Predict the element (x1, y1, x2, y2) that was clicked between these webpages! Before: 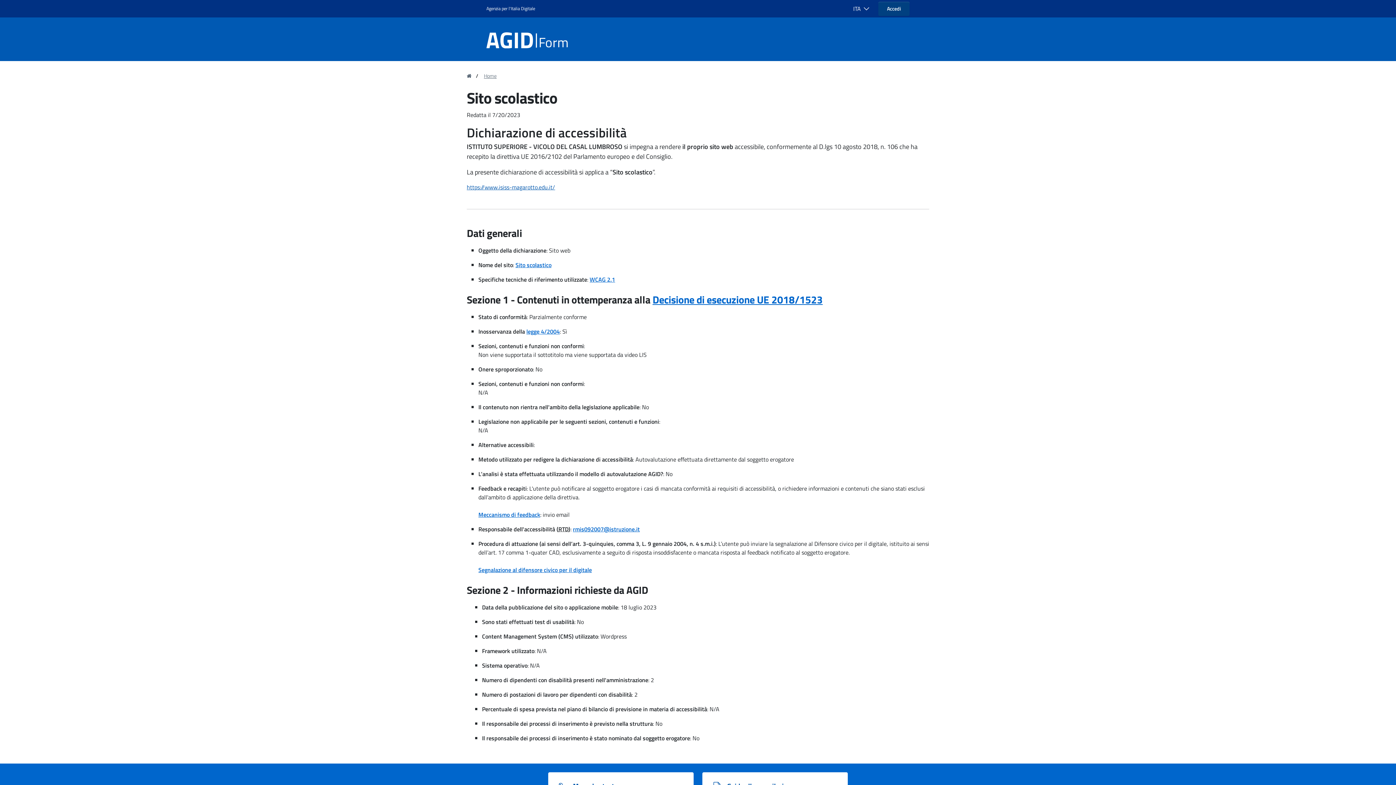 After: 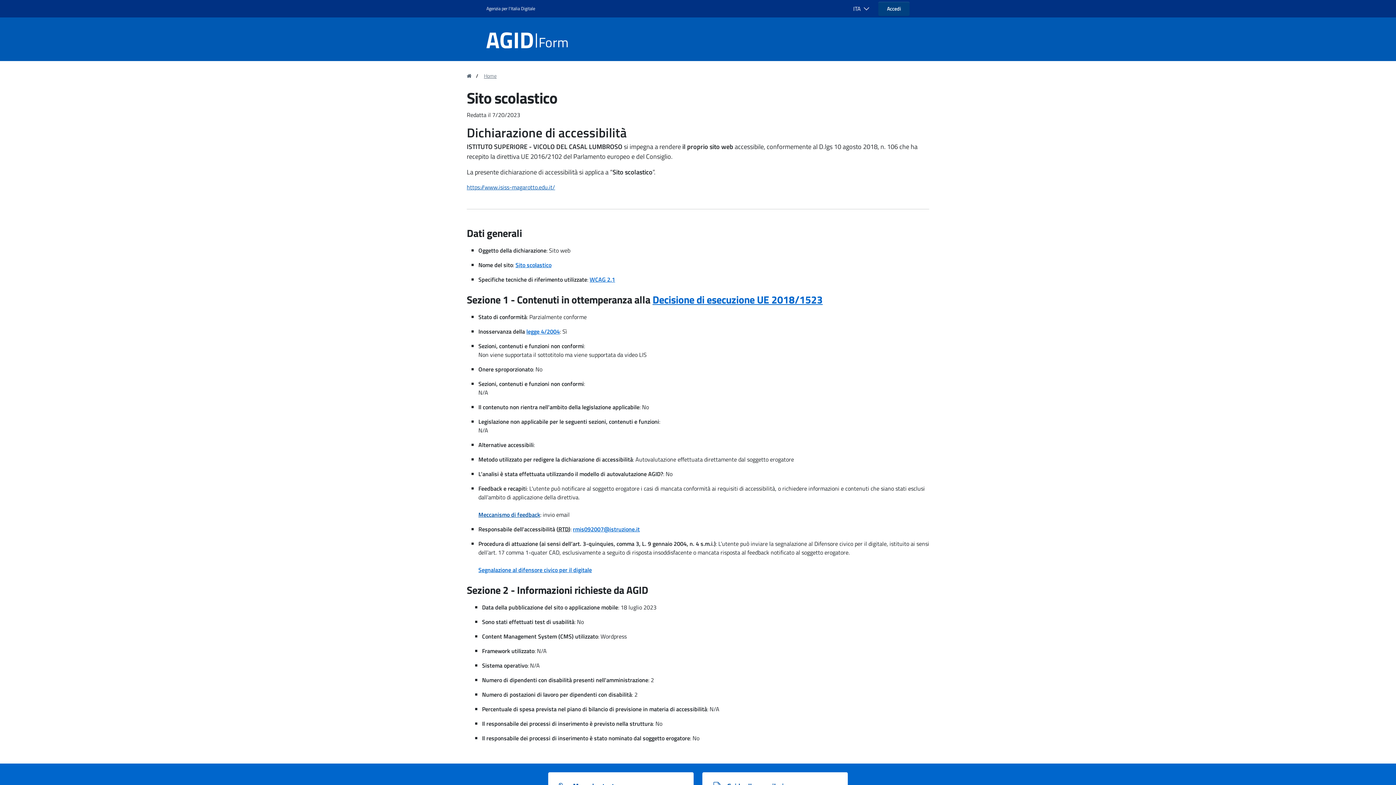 Action: bbox: (478, 510, 540, 519) label: Meccanismo di feedback